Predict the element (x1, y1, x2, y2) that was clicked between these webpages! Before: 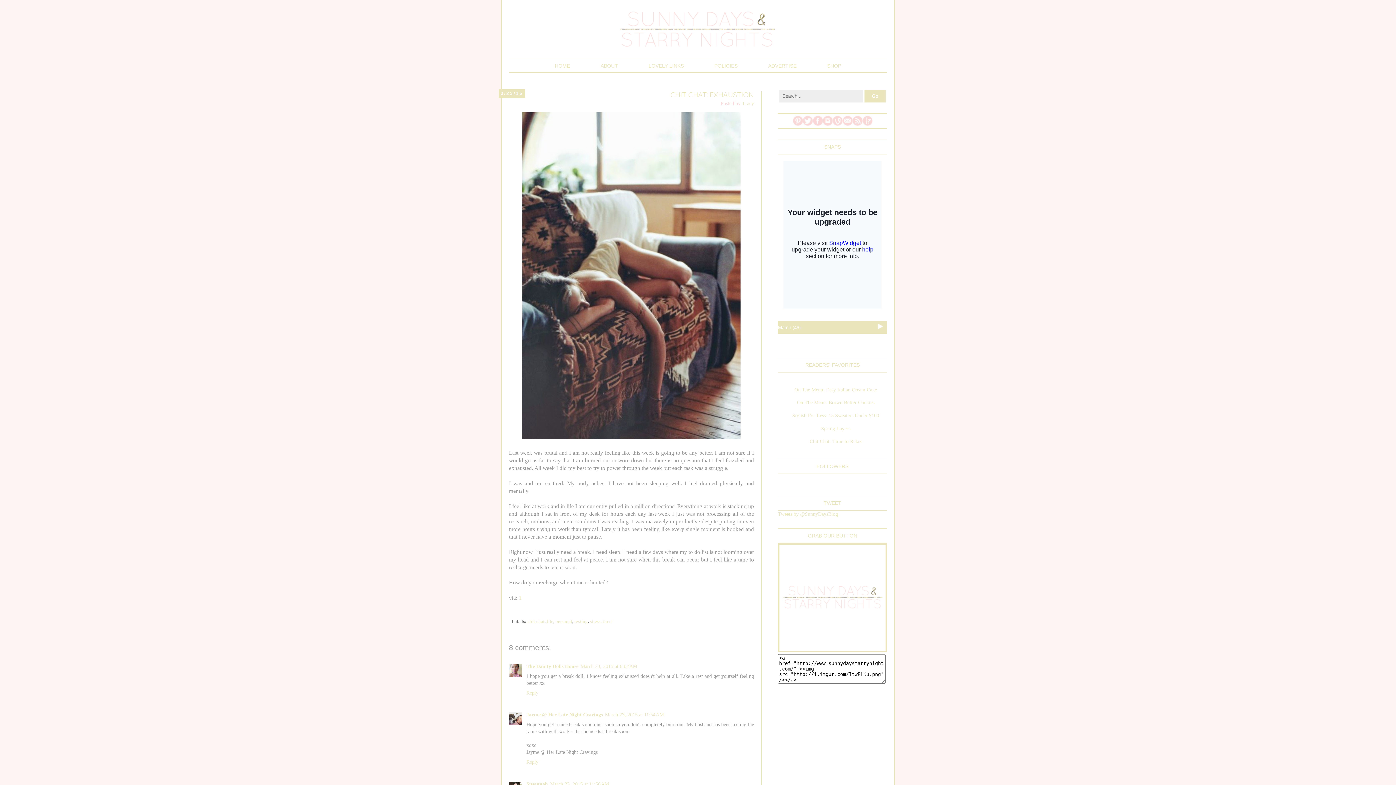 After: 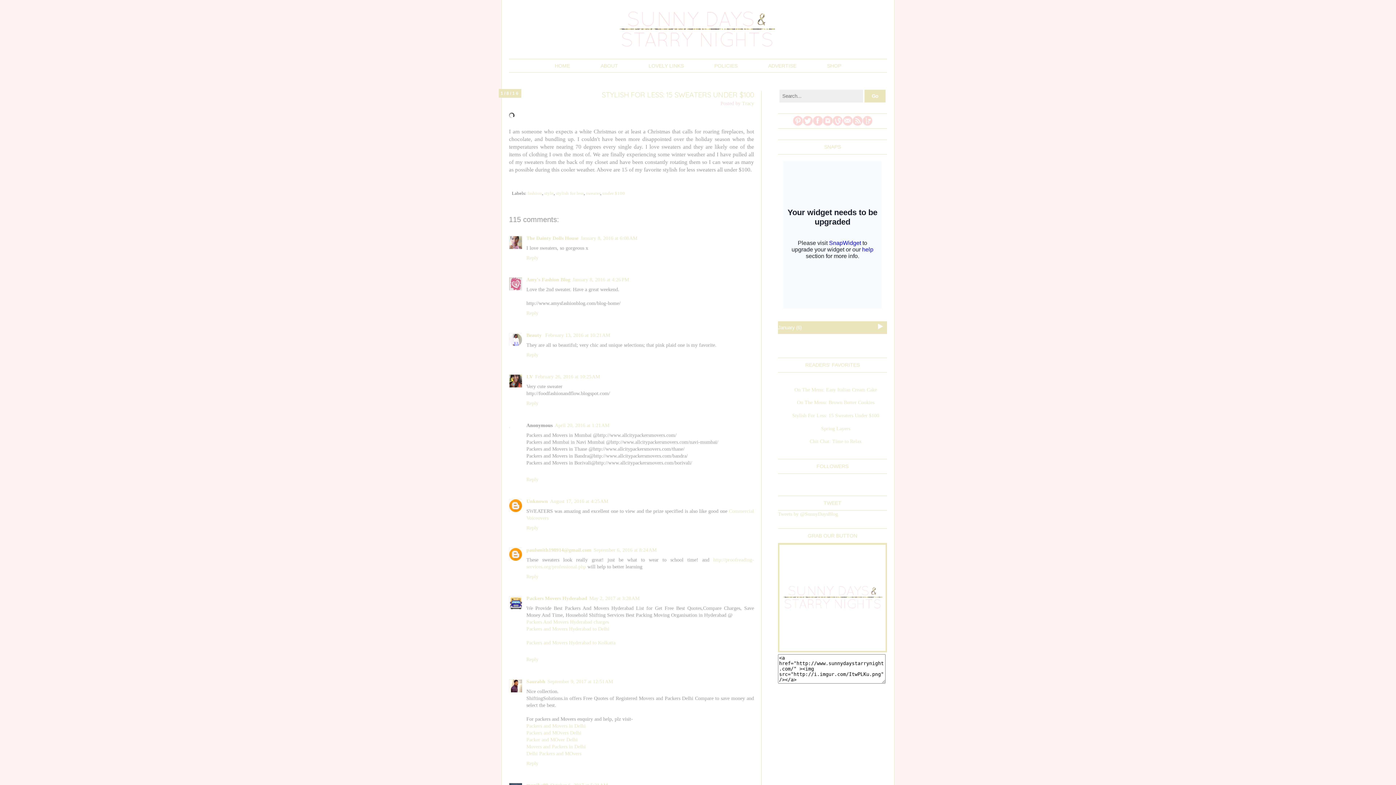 Action: label: Stylish For Less: 15 Sweaters Under $100 bbox: (792, 413, 879, 418)